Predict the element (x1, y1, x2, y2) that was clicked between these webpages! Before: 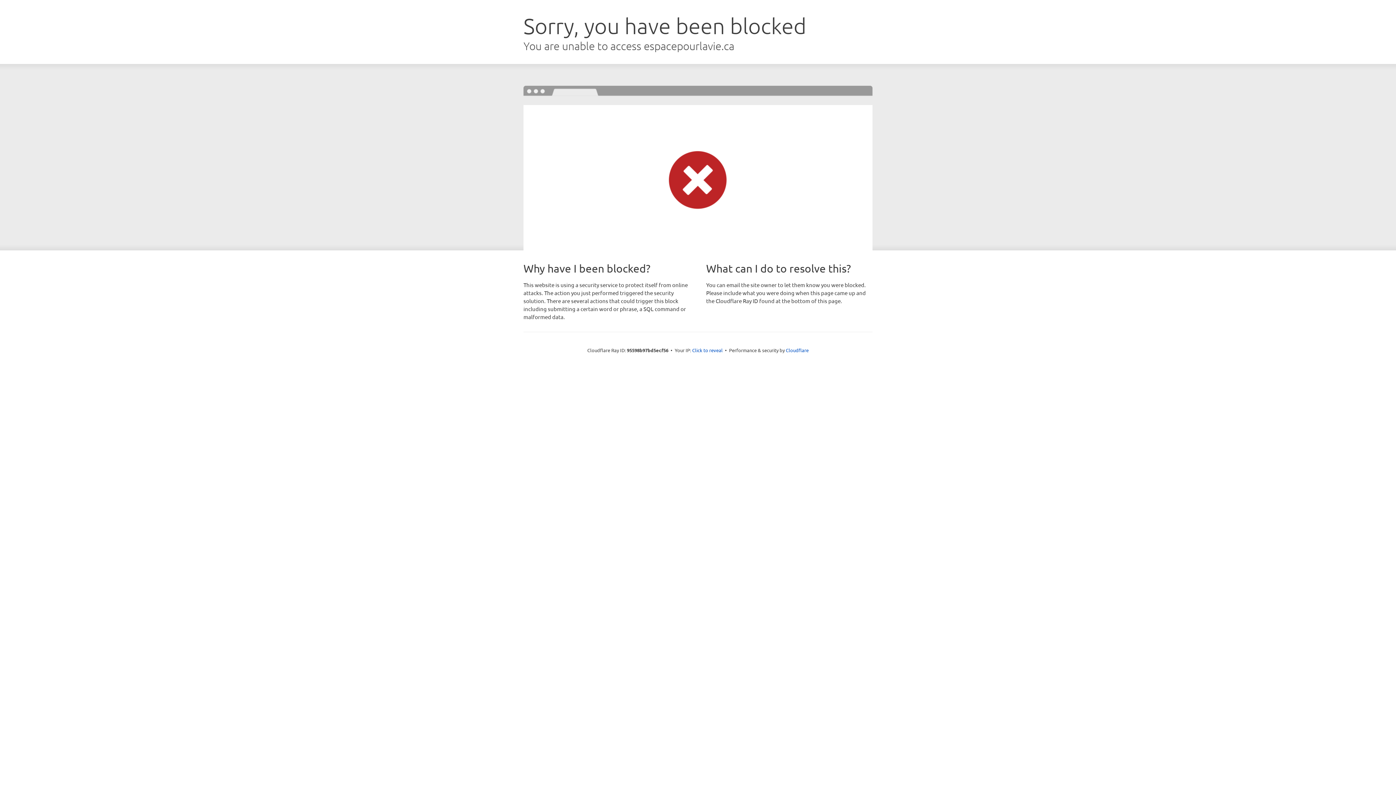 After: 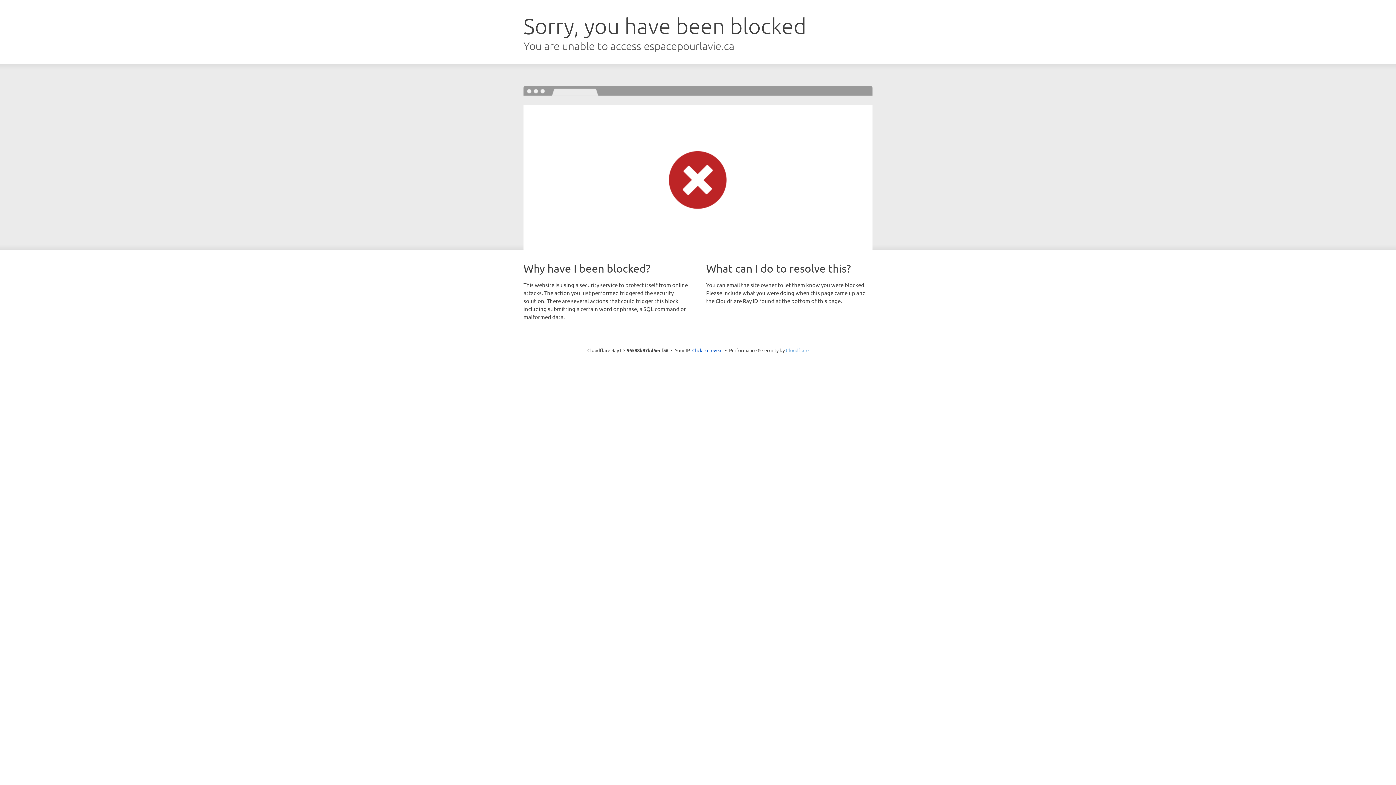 Action: label: Cloudflare bbox: (786, 347, 808, 353)